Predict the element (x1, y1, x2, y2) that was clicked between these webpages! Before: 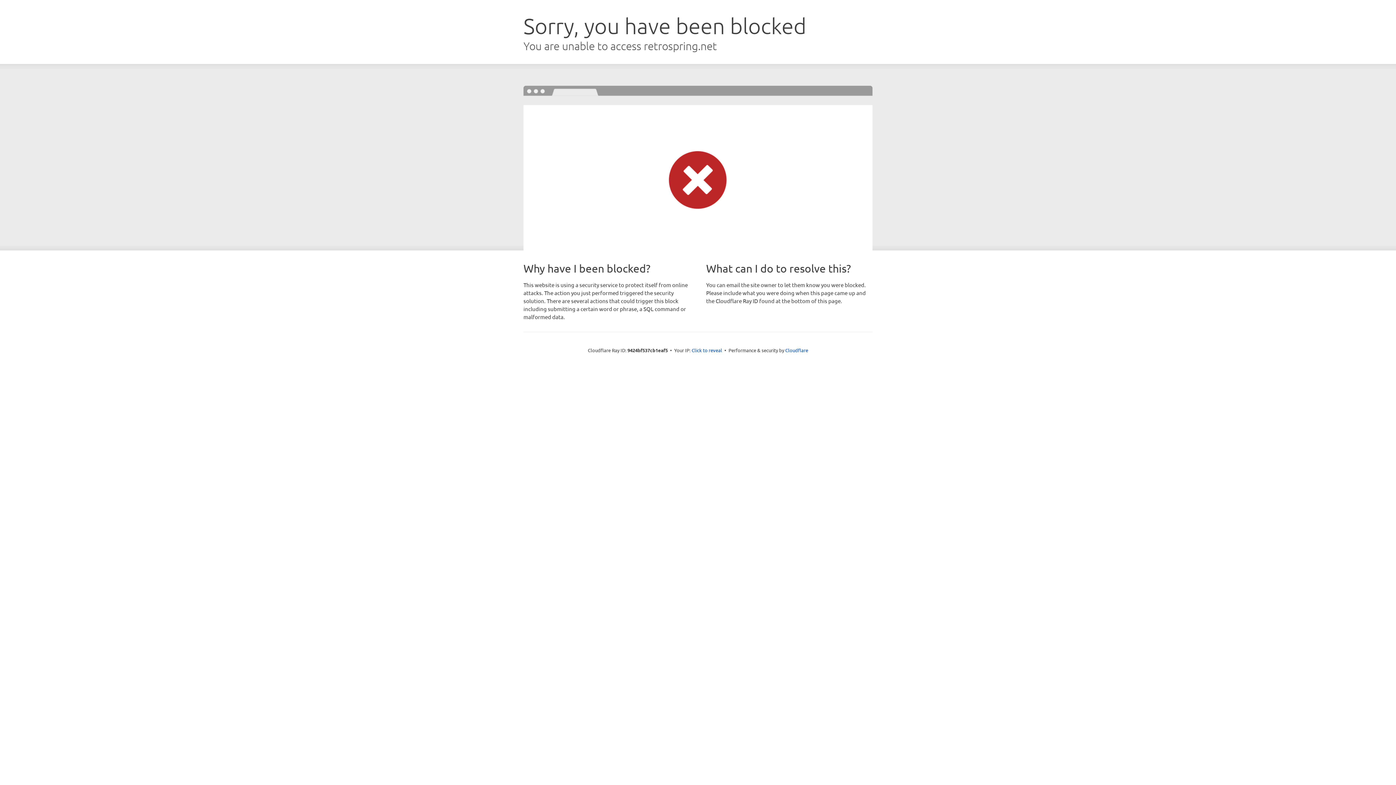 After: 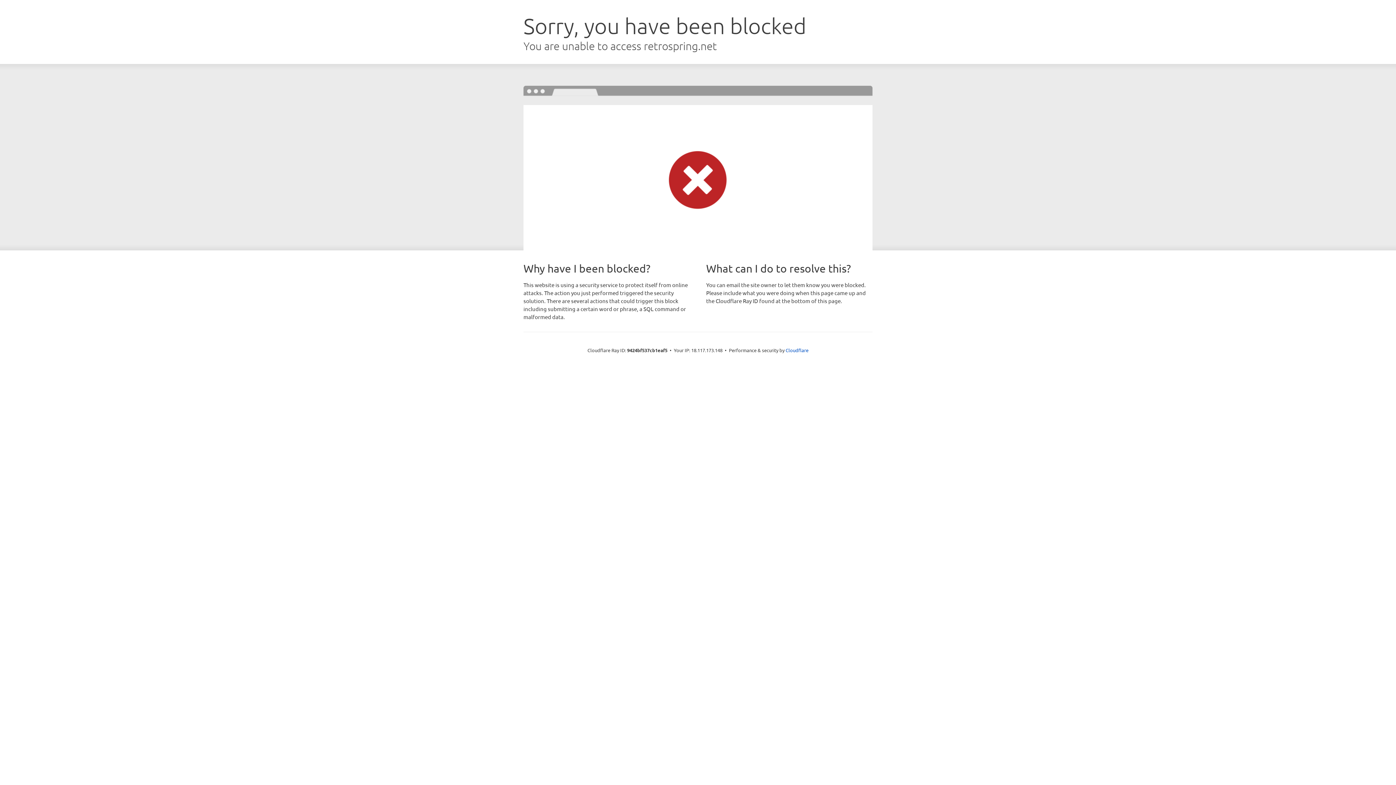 Action: label: Click to reveal bbox: (691, 346, 722, 353)